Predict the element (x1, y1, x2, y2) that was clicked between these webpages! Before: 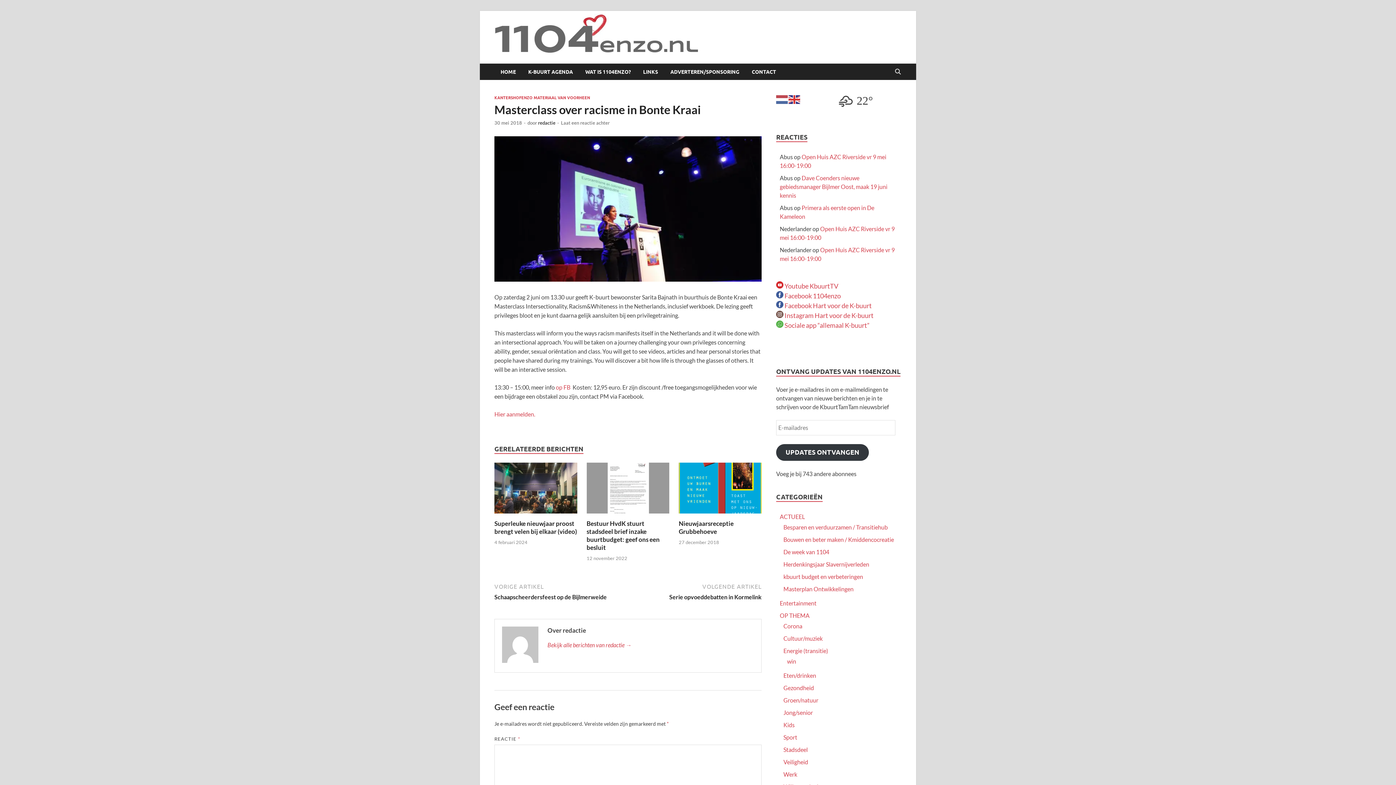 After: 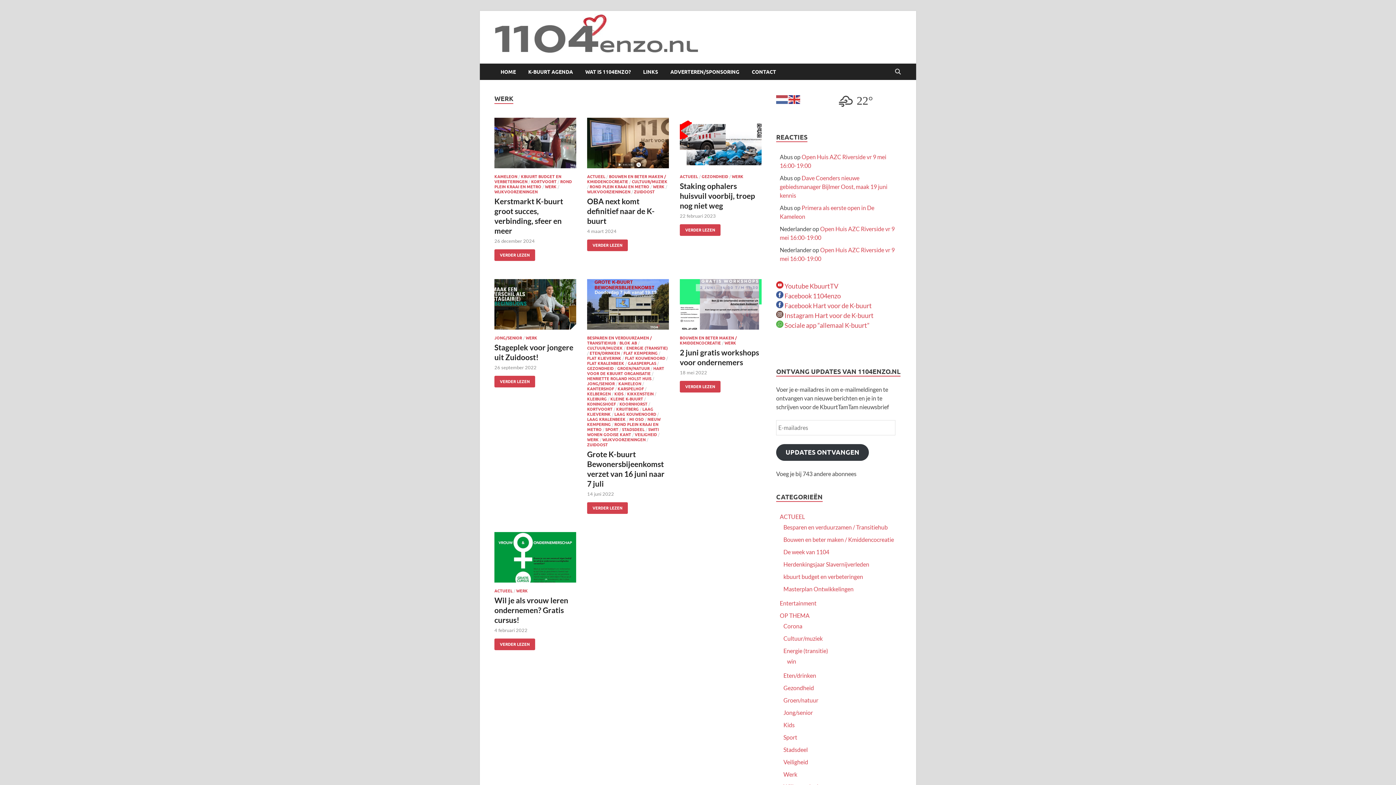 Action: label: Werk bbox: (783, 771, 797, 778)